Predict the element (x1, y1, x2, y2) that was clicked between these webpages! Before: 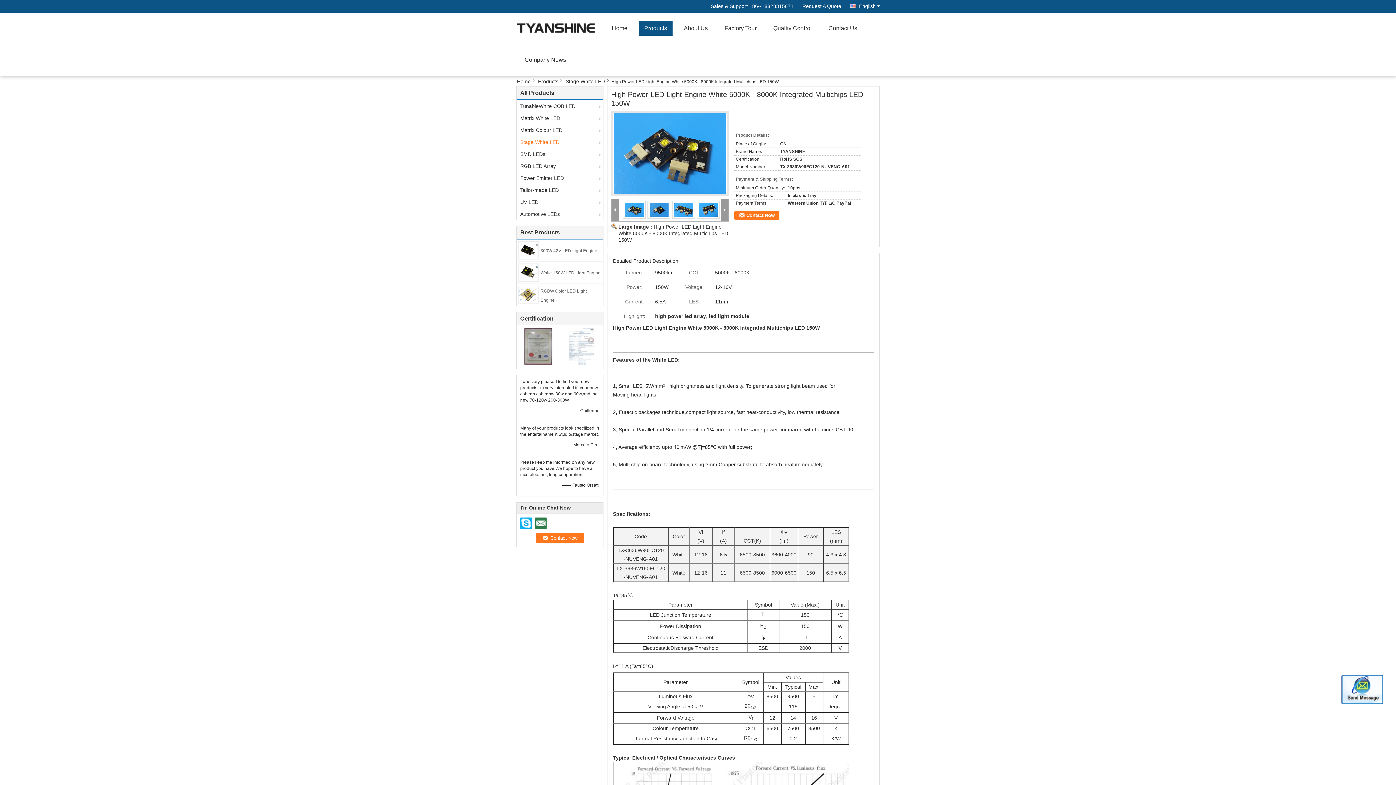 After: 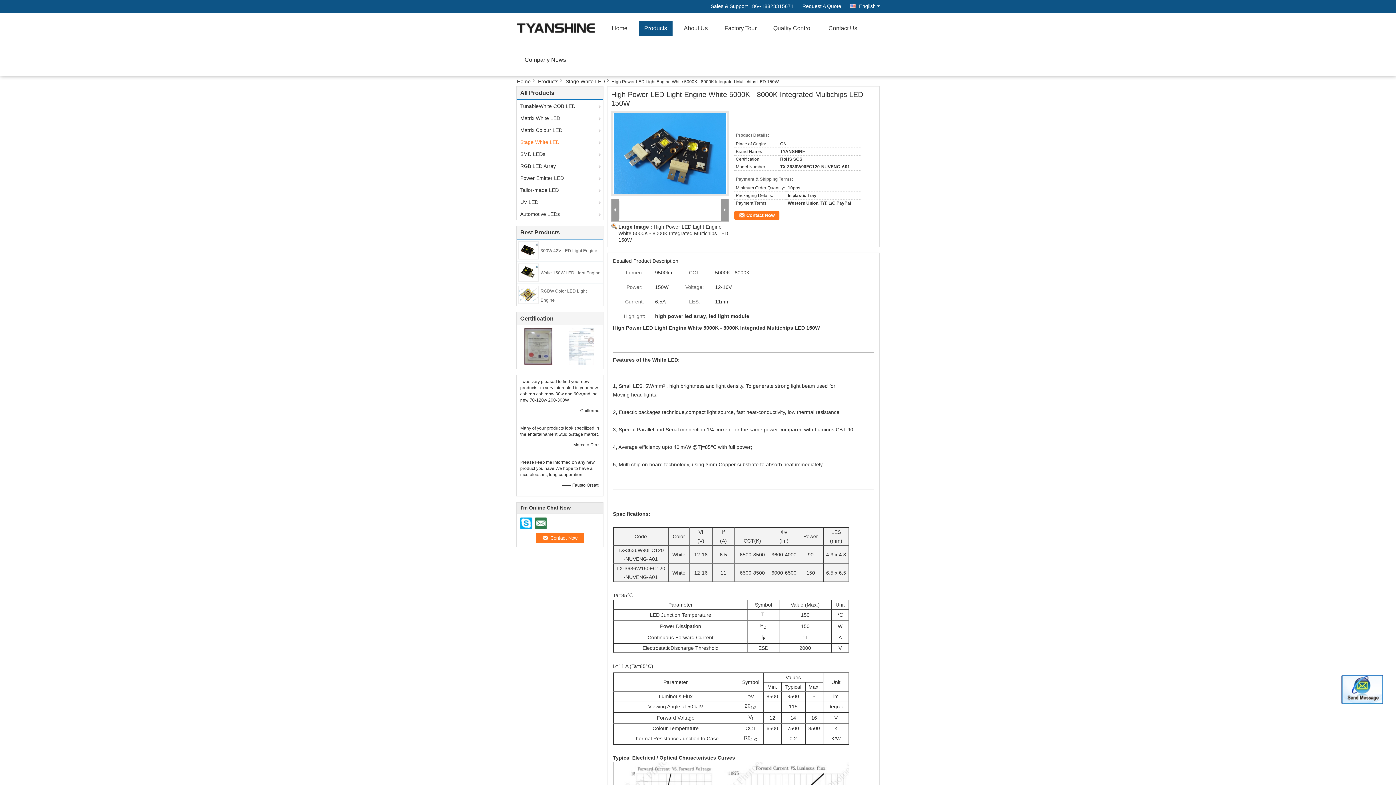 Action: bbox: (723, 208, 726, 212)